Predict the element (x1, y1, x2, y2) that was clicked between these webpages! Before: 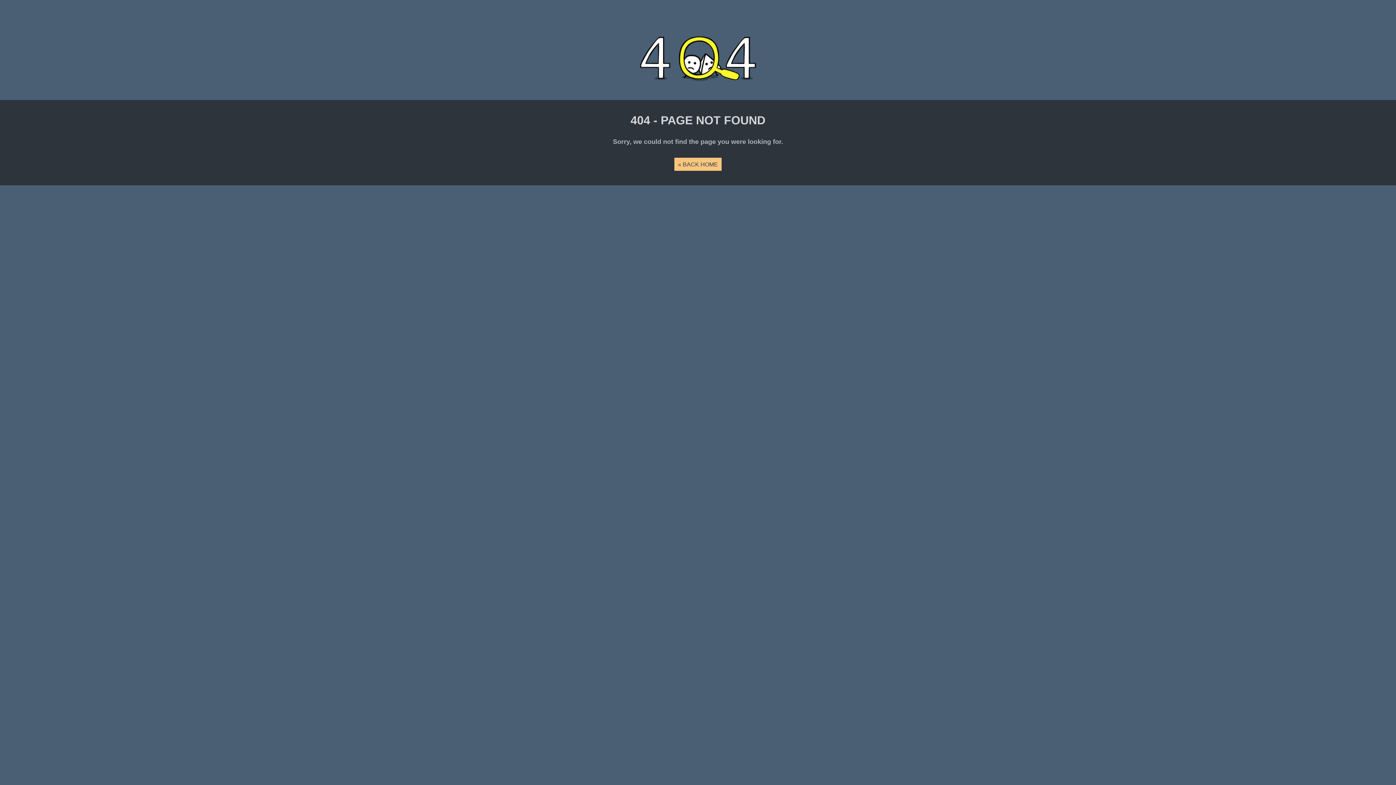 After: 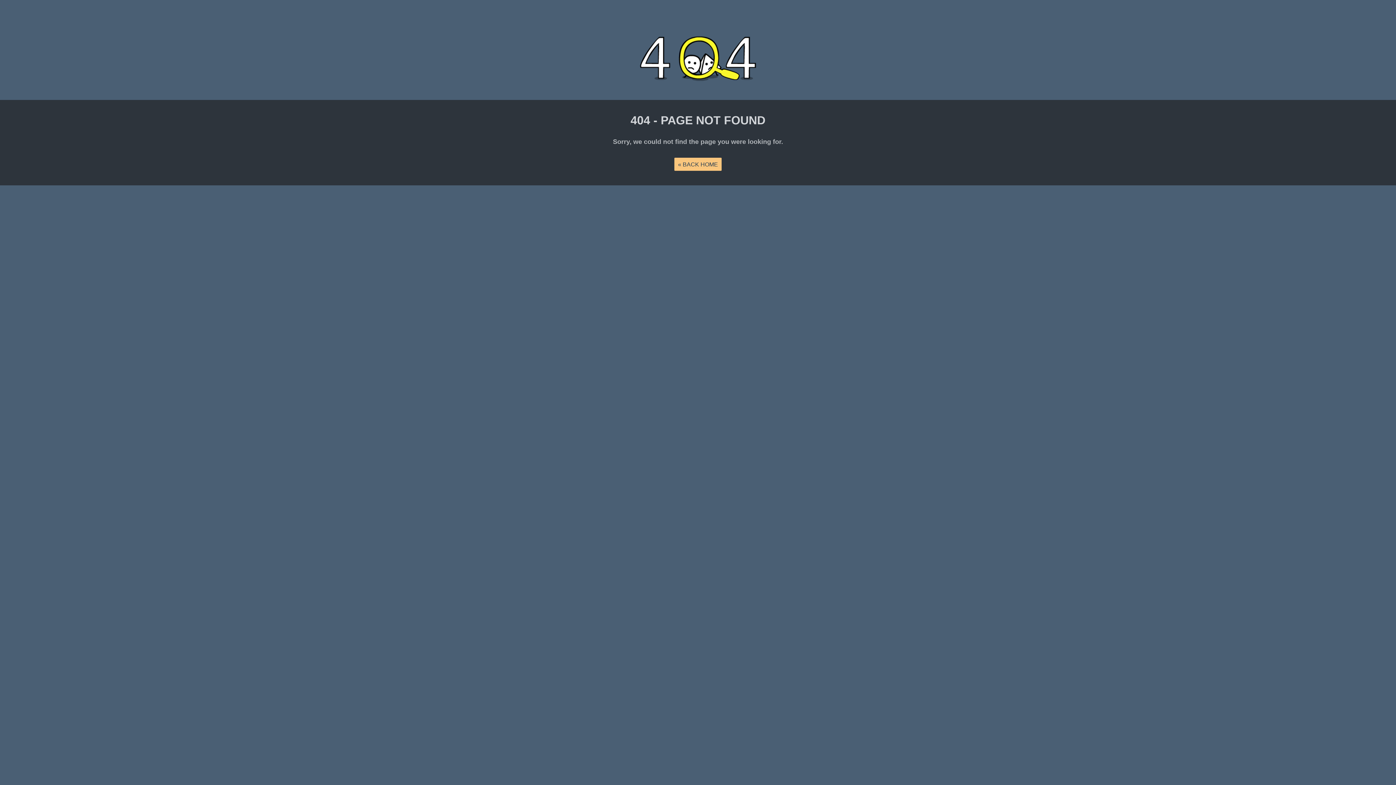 Action: bbox: (674, 157, 721, 170) label: « BACK HOME